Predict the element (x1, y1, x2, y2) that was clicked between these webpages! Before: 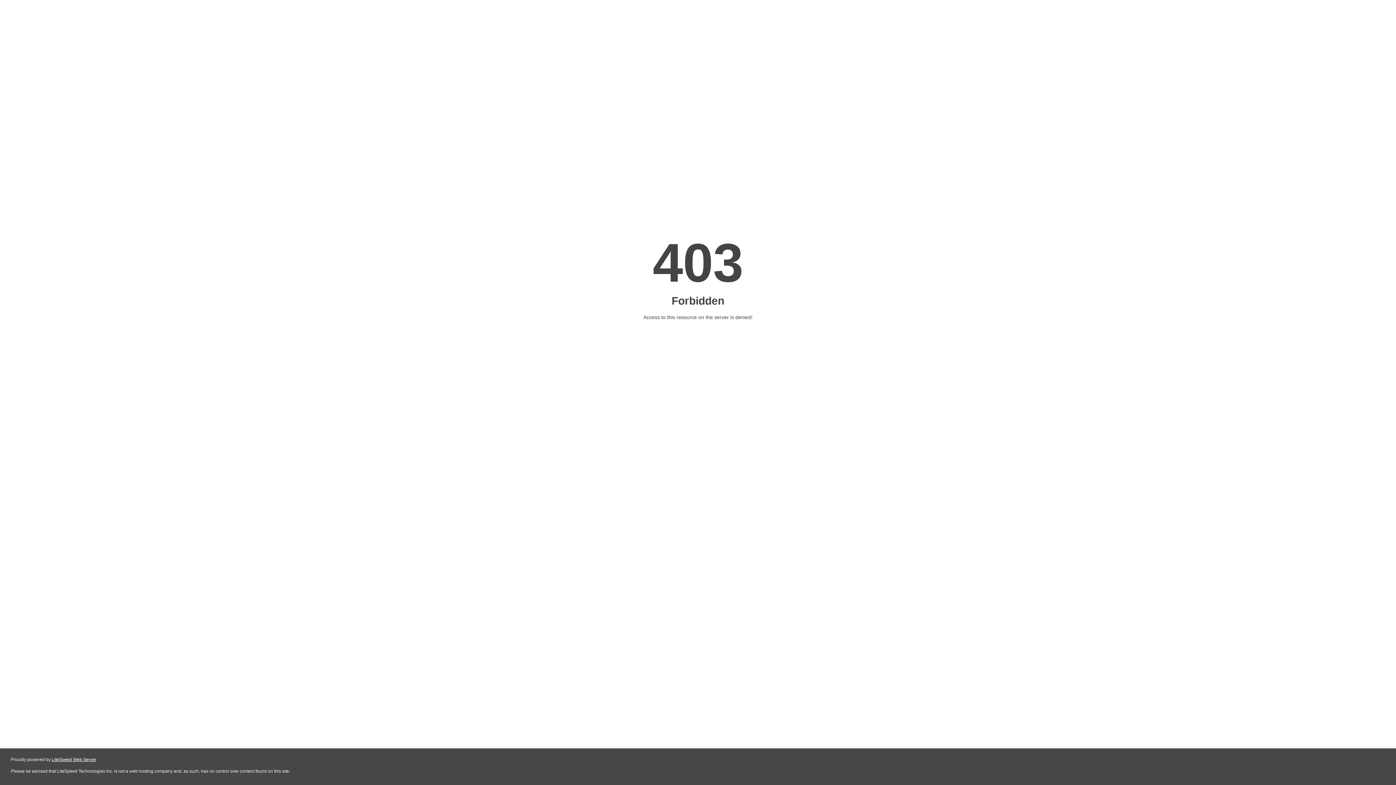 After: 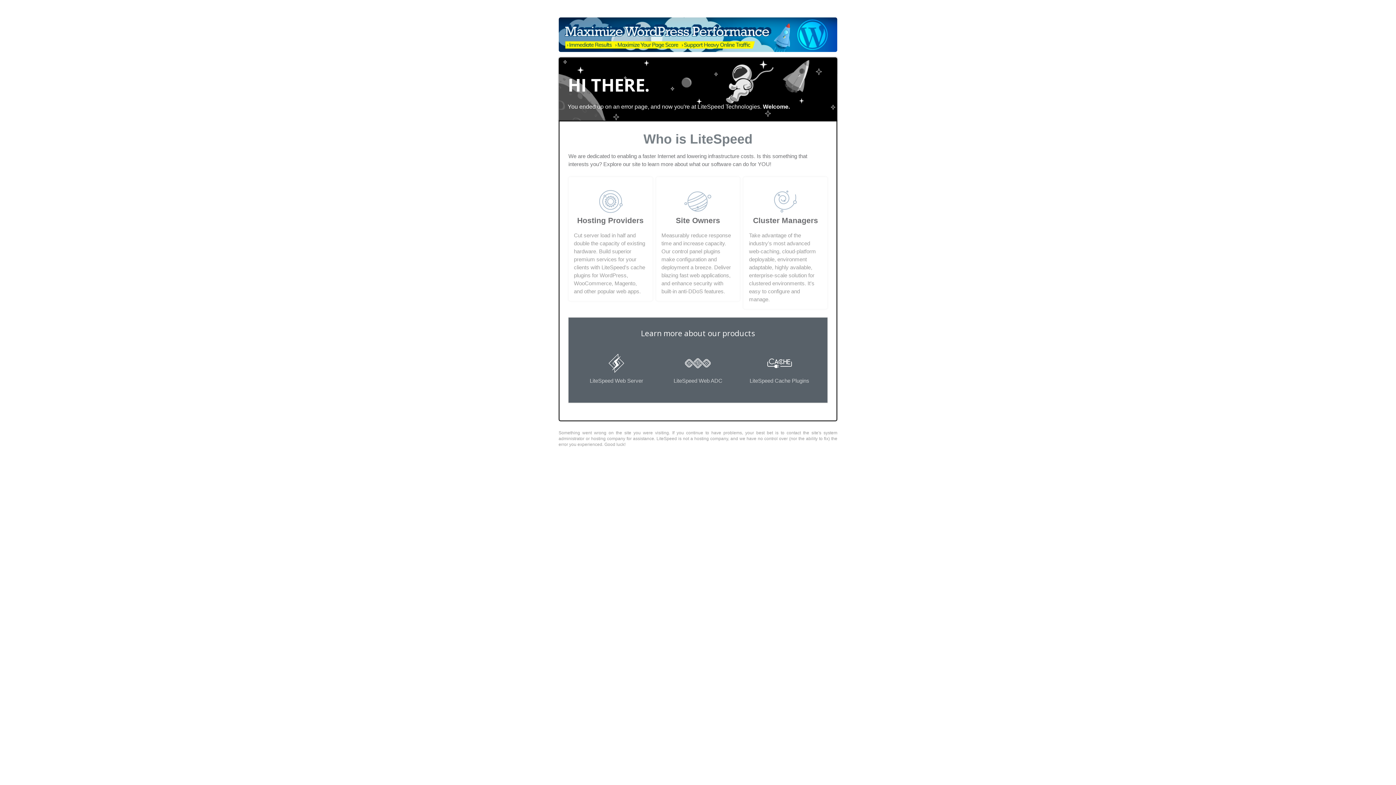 Action: bbox: (51, 757, 96, 762) label: LiteSpeed Web Server